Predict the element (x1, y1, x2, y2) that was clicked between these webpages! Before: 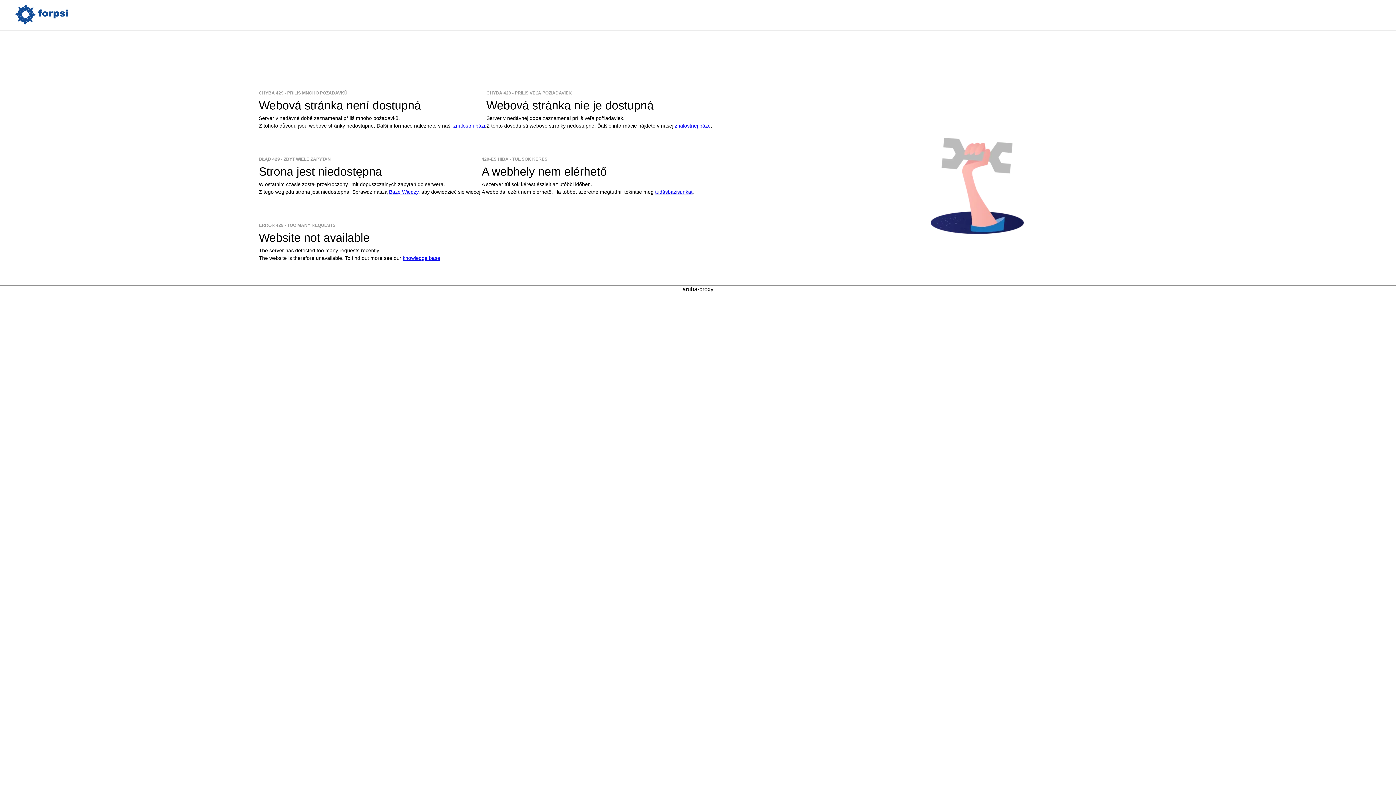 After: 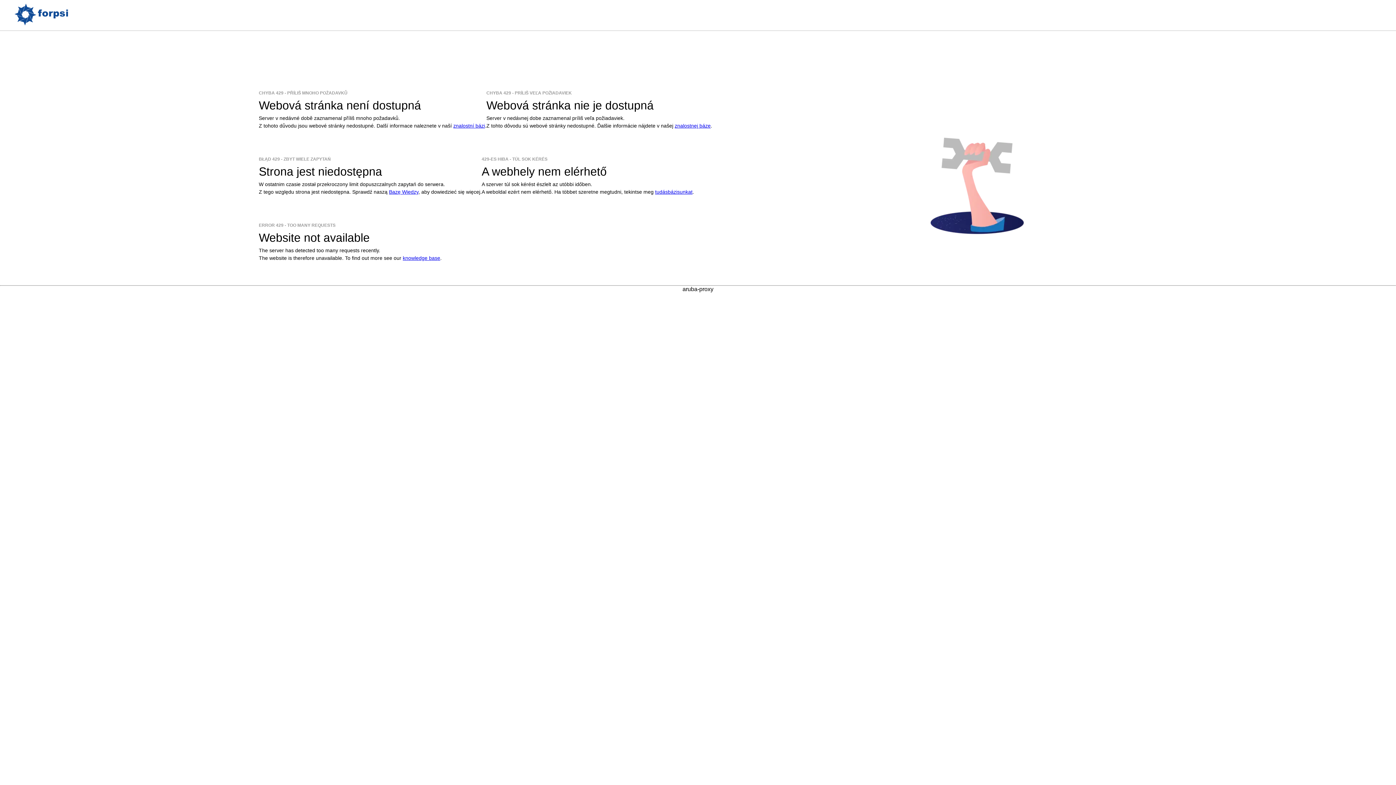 Action: bbox: (453, 122, 485, 128) label: znalostní bázi